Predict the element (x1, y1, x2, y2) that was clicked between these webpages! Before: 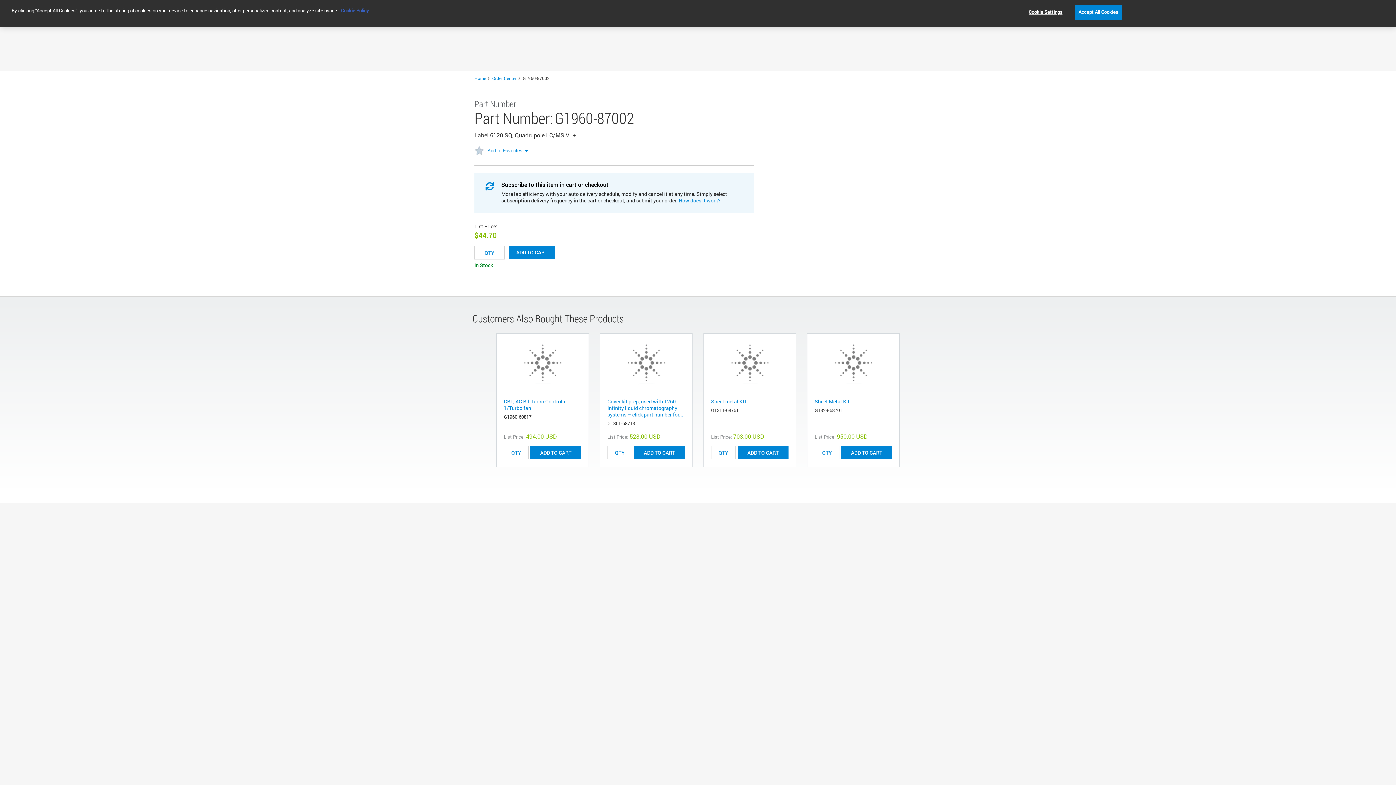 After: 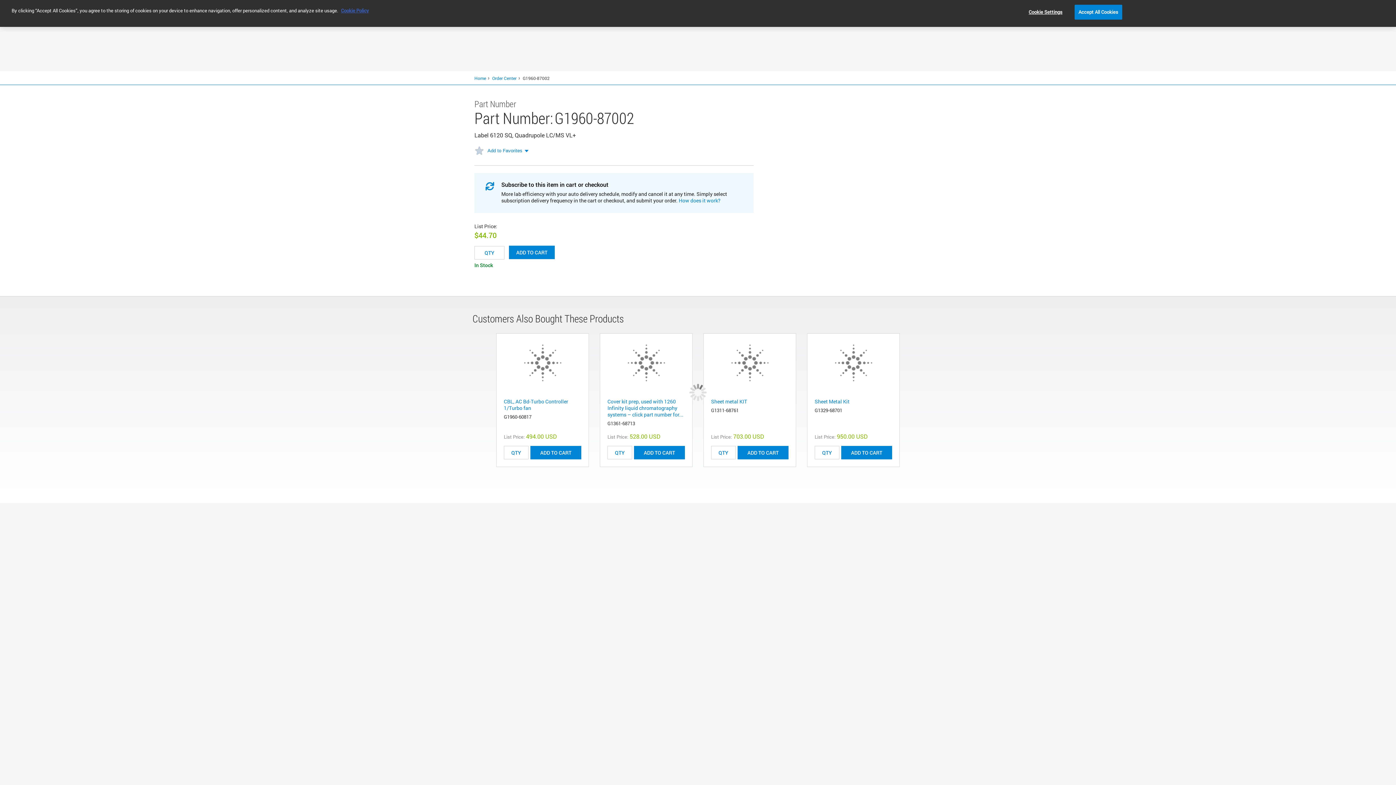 Action: bbox: (624, 341, 668, 384)